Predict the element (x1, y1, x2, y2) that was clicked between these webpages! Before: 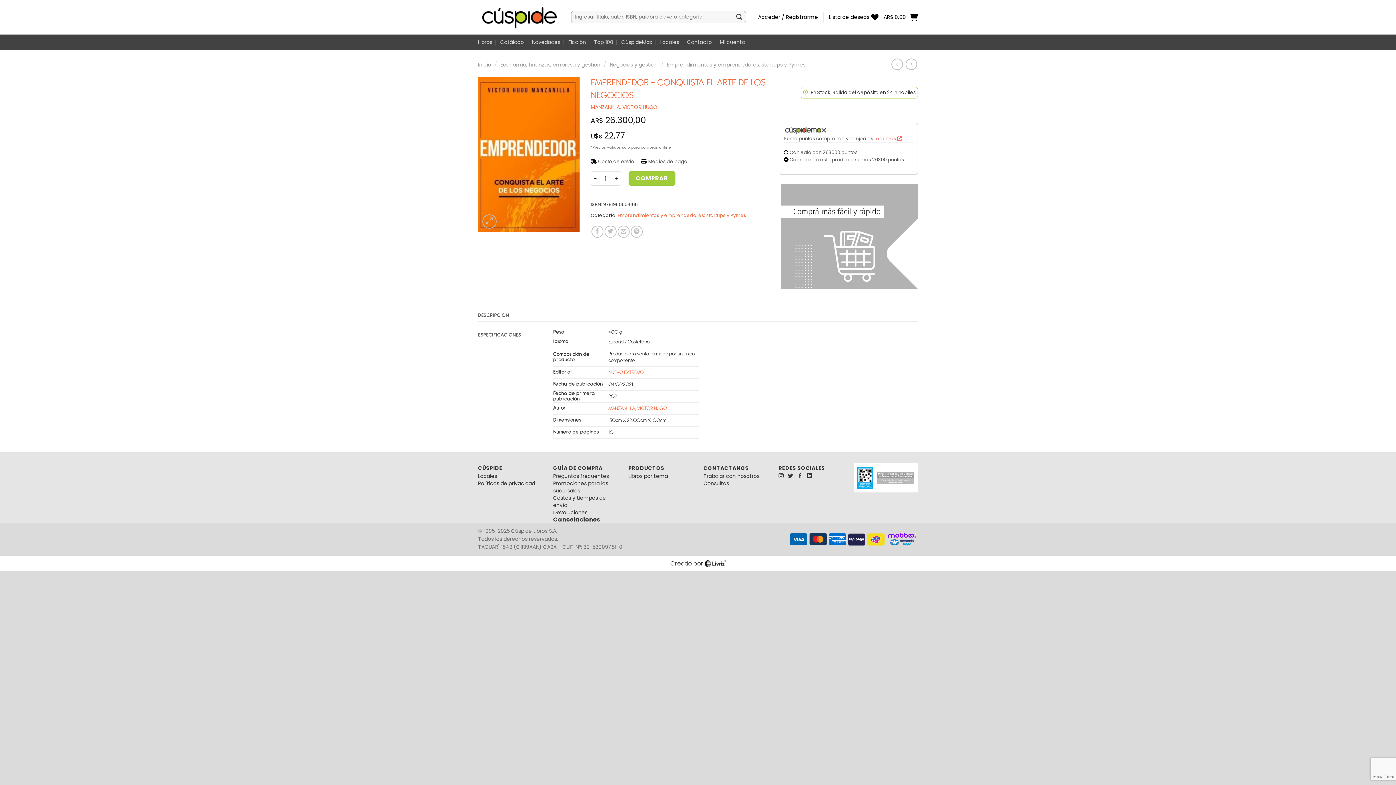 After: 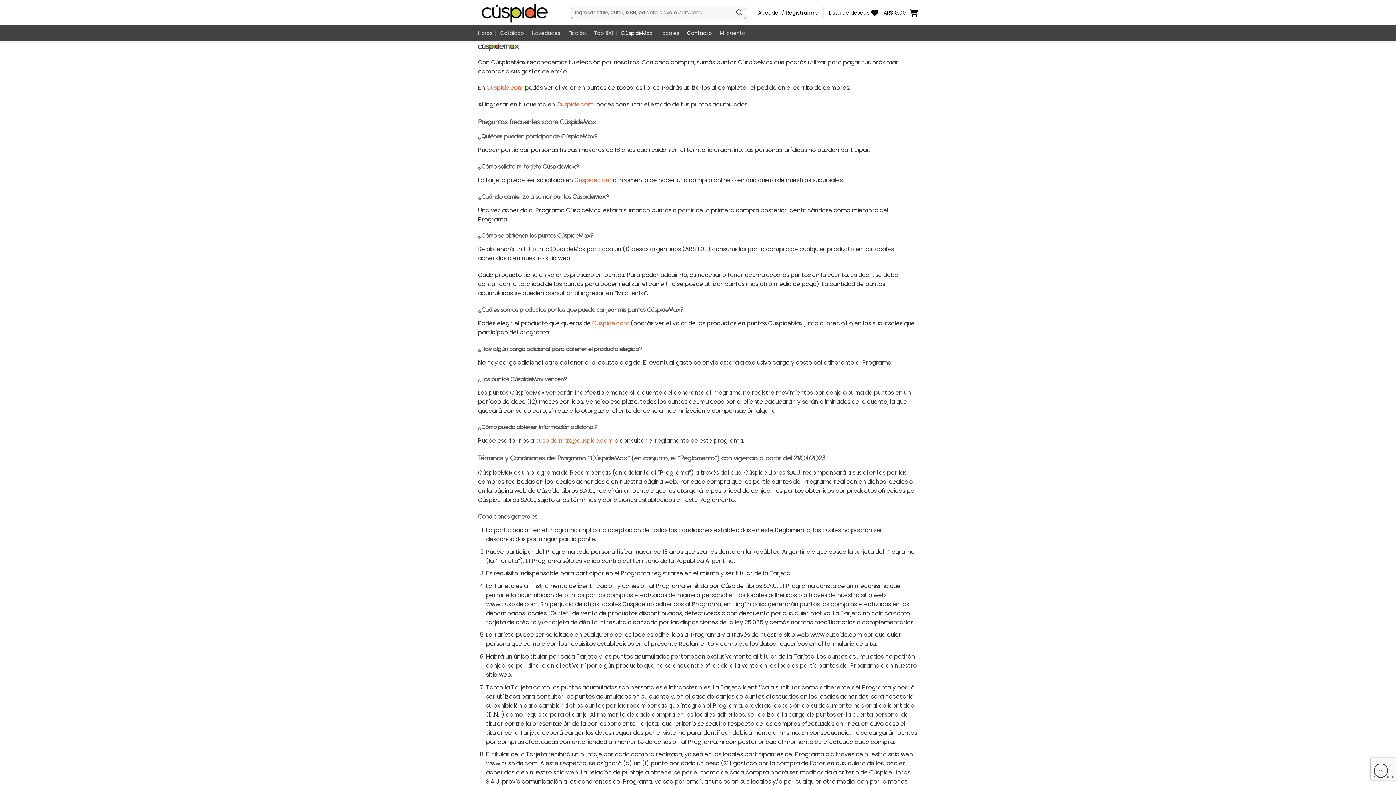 Action: bbox: (874, 135, 902, 142) label: Leer más 